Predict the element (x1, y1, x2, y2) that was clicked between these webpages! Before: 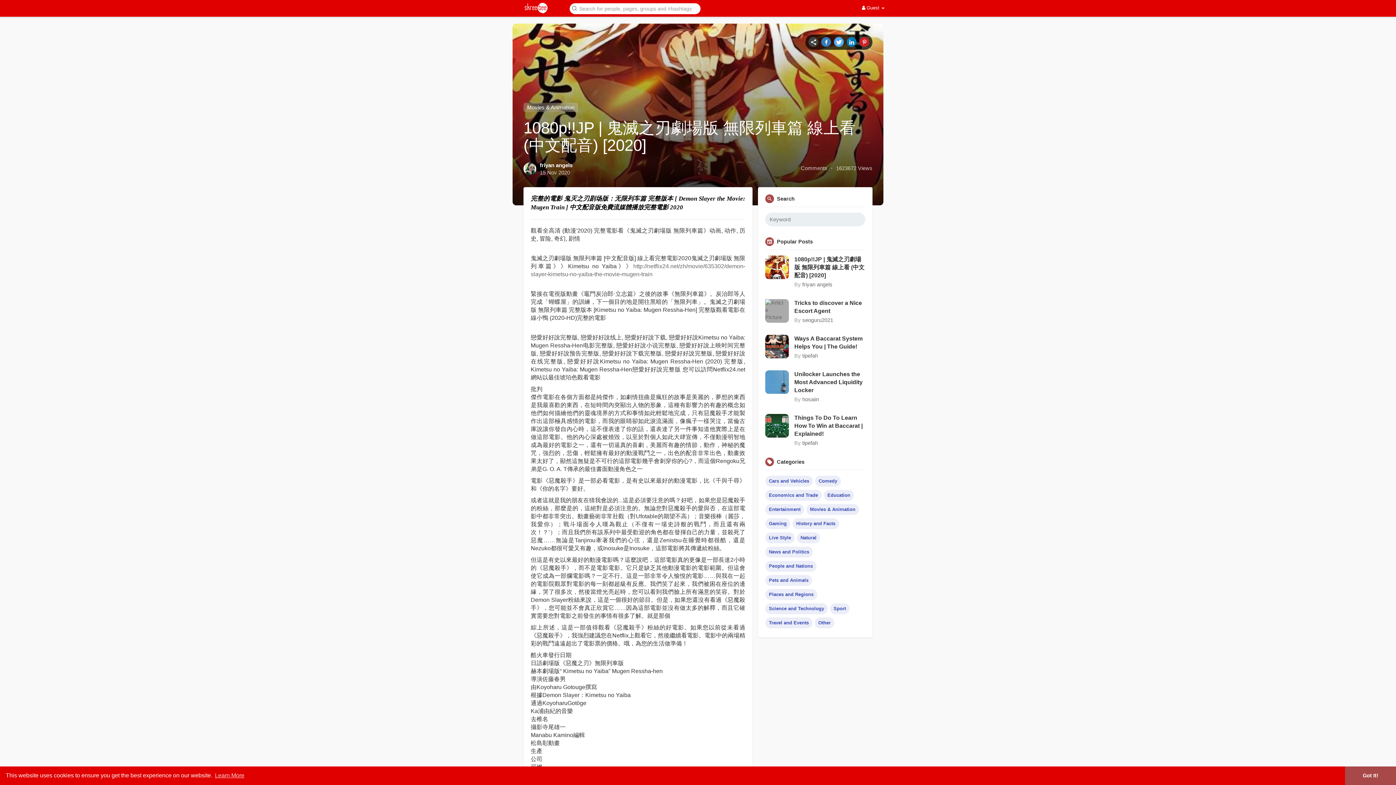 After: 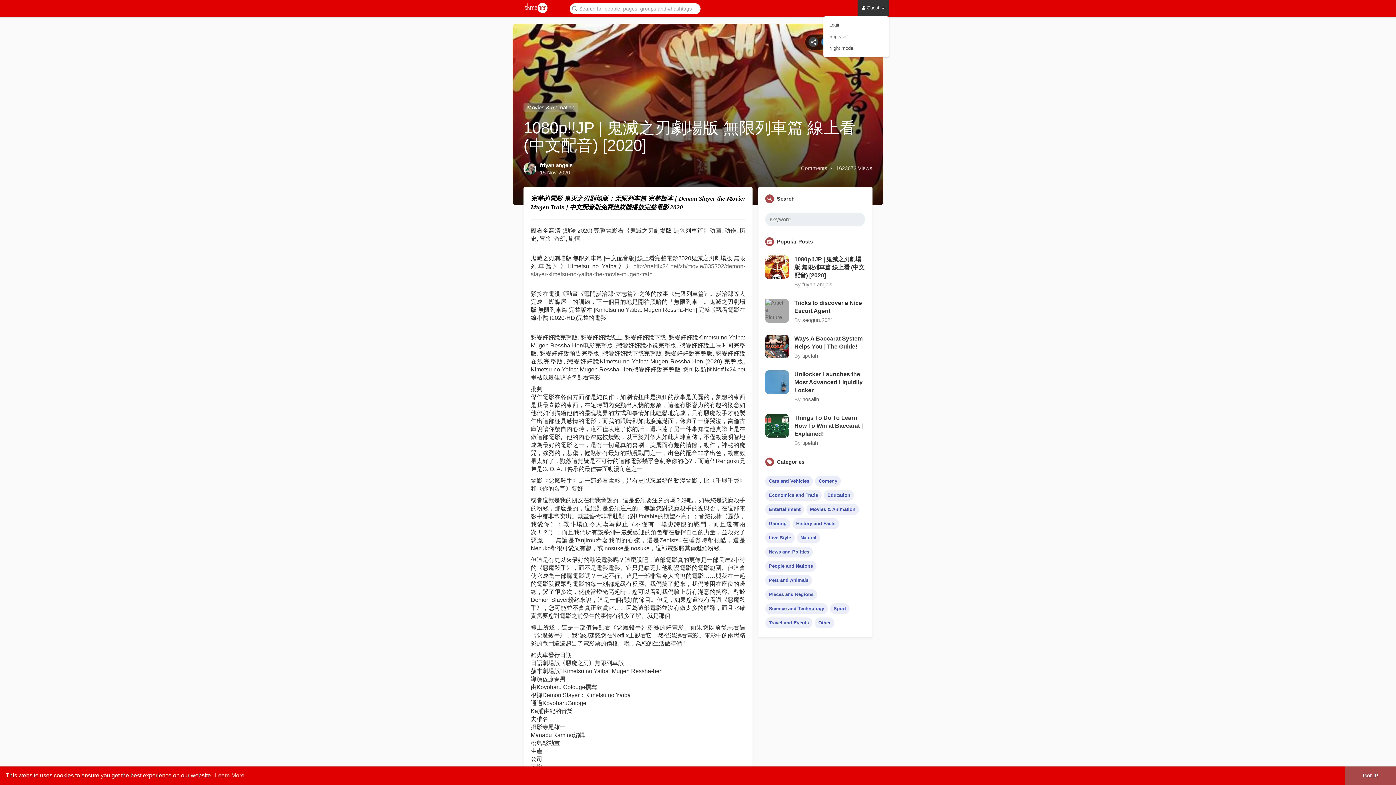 Action: label:  Guest  bbox: (857, 0, 889, 16)